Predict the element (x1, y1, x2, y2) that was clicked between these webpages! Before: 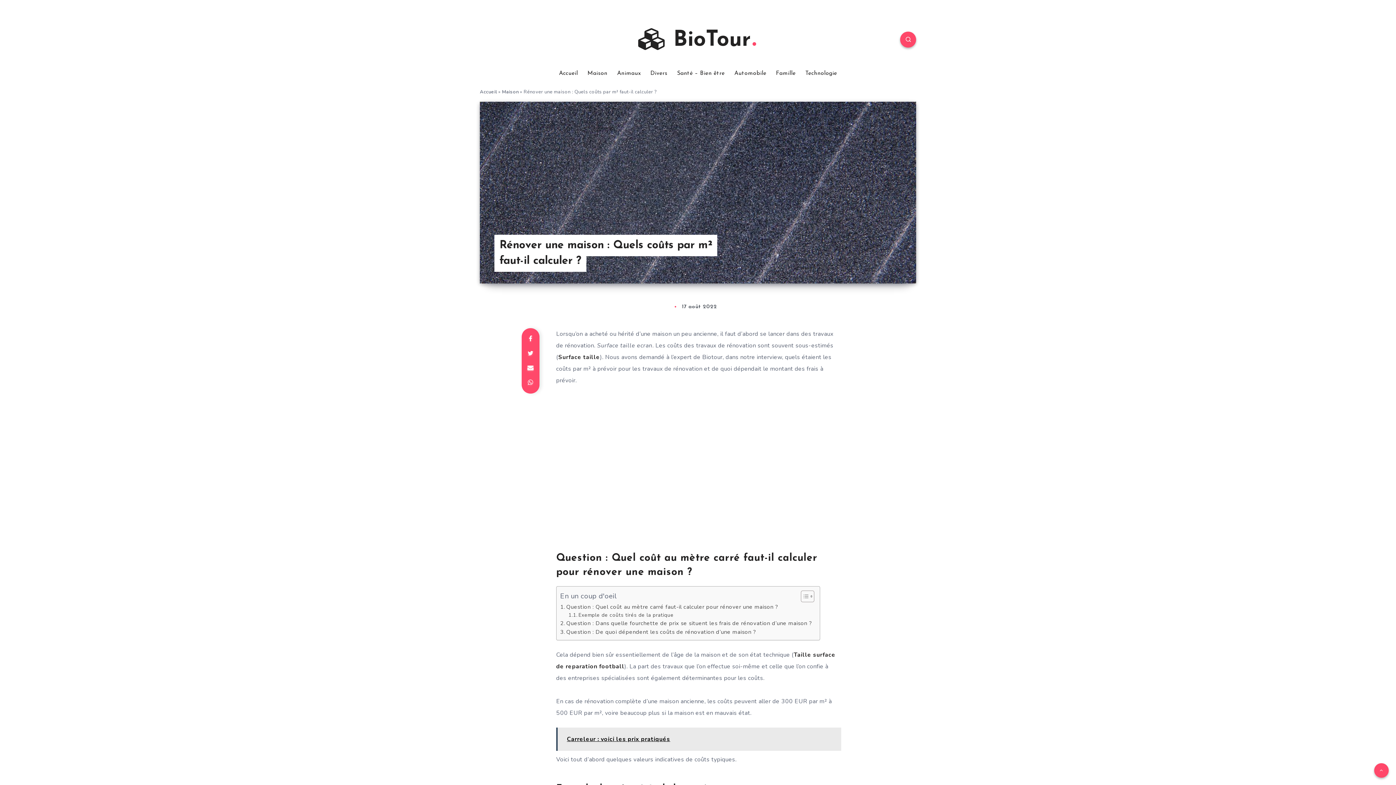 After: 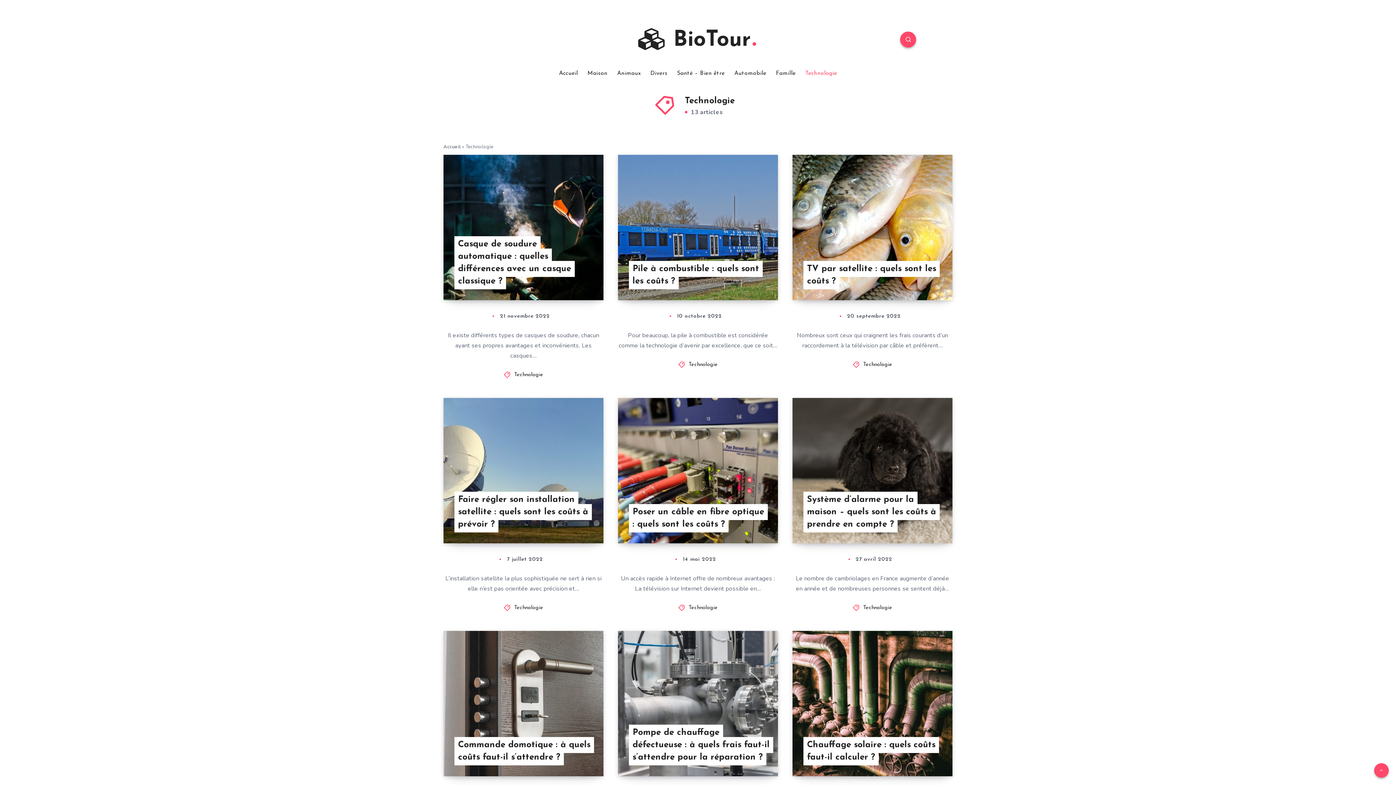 Action: bbox: (805, 69, 837, 77) label: Technologie